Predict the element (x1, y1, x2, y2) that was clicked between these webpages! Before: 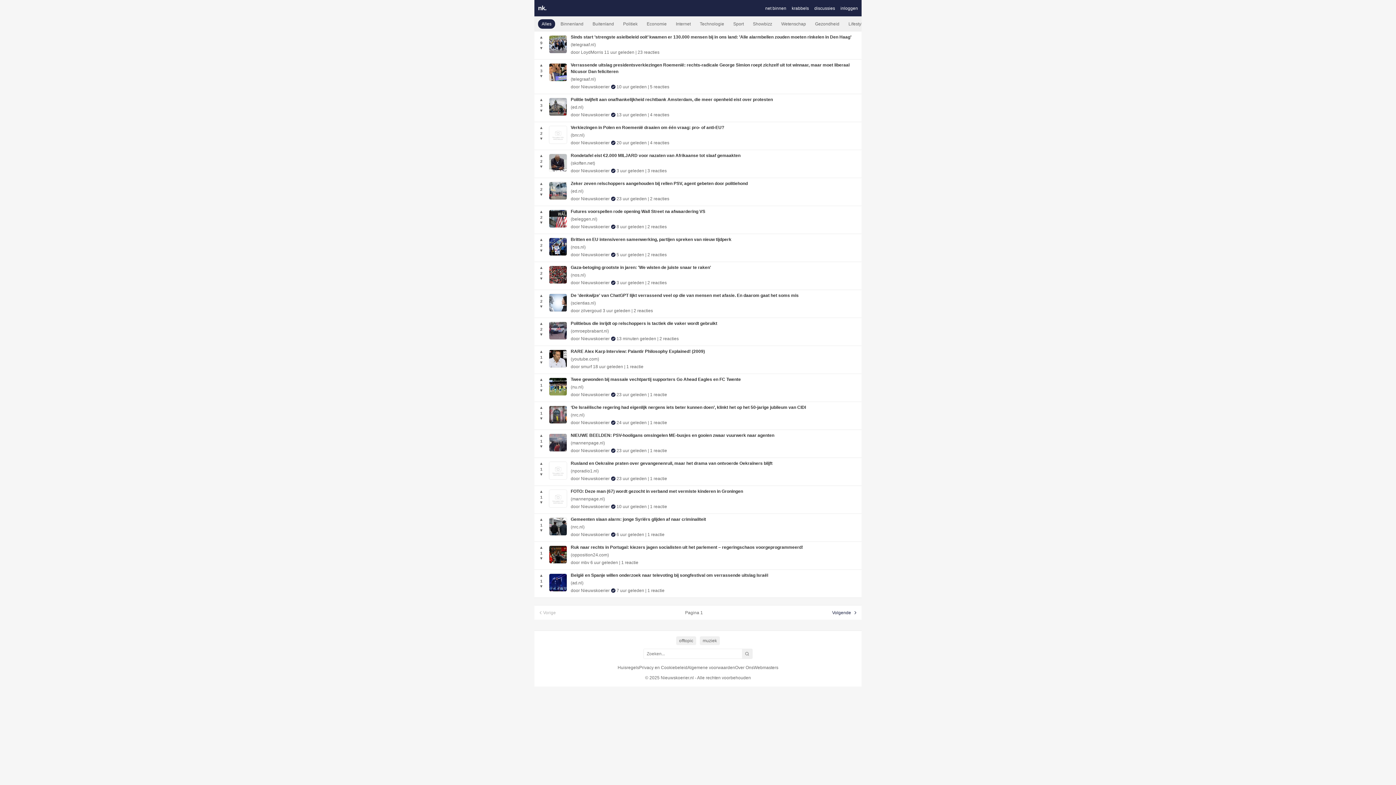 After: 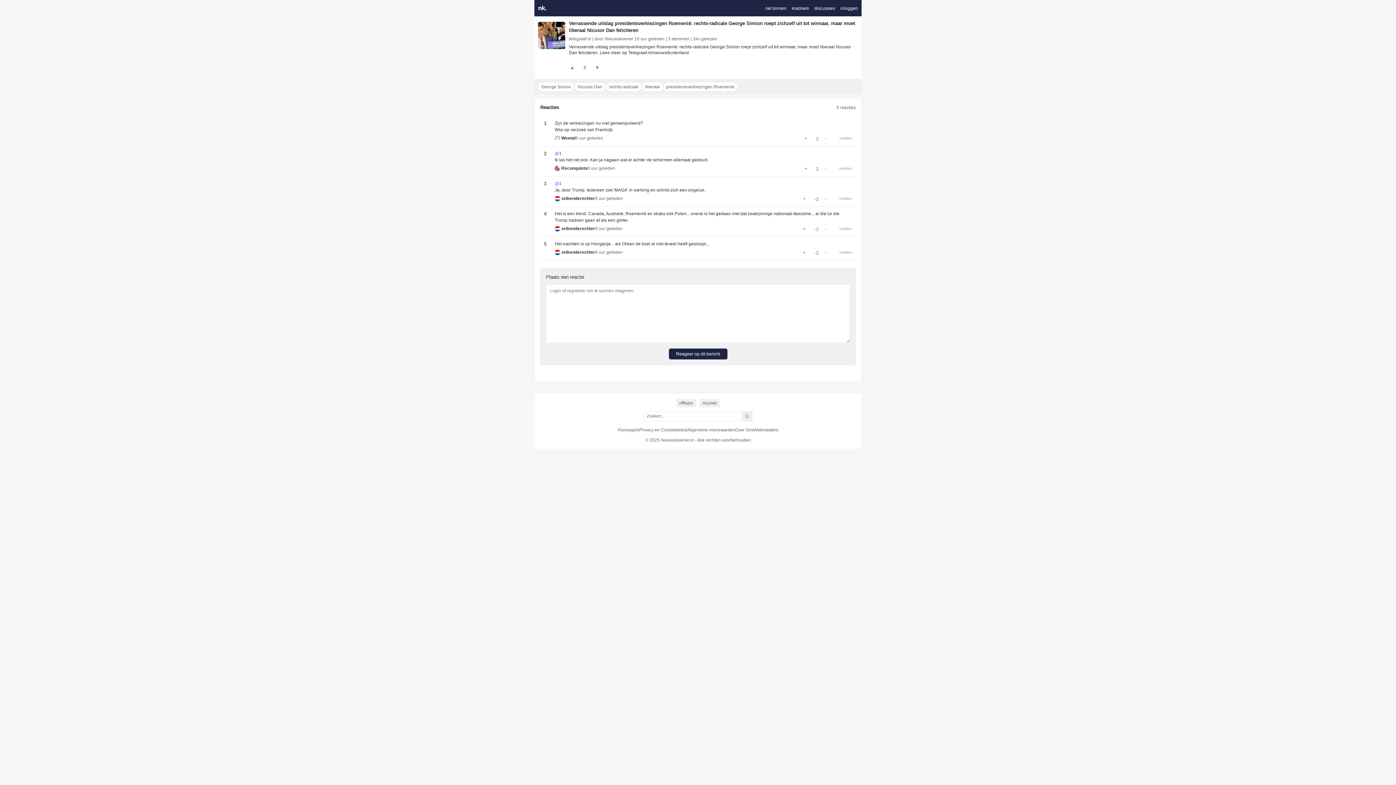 Action: bbox: (650, 84, 669, 89) label: 5 reacties